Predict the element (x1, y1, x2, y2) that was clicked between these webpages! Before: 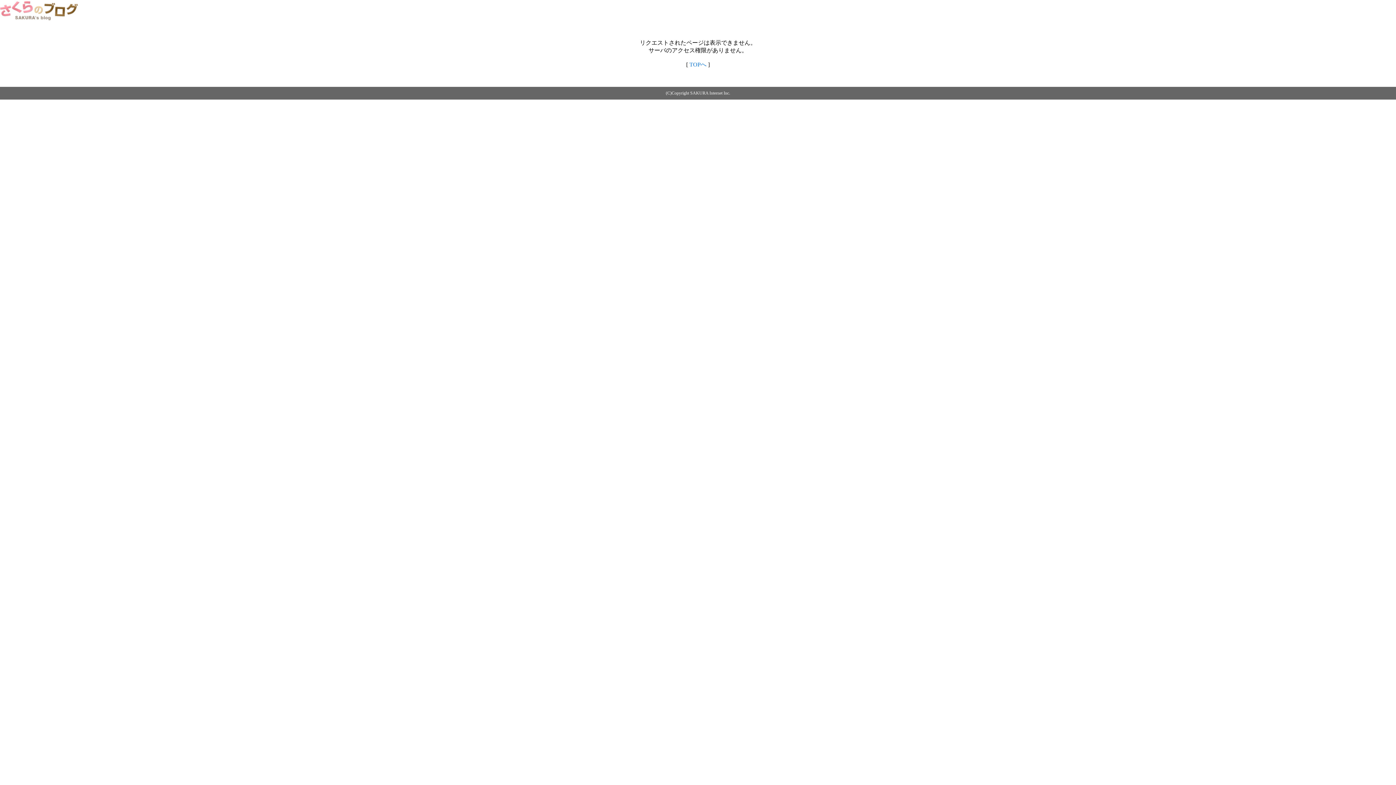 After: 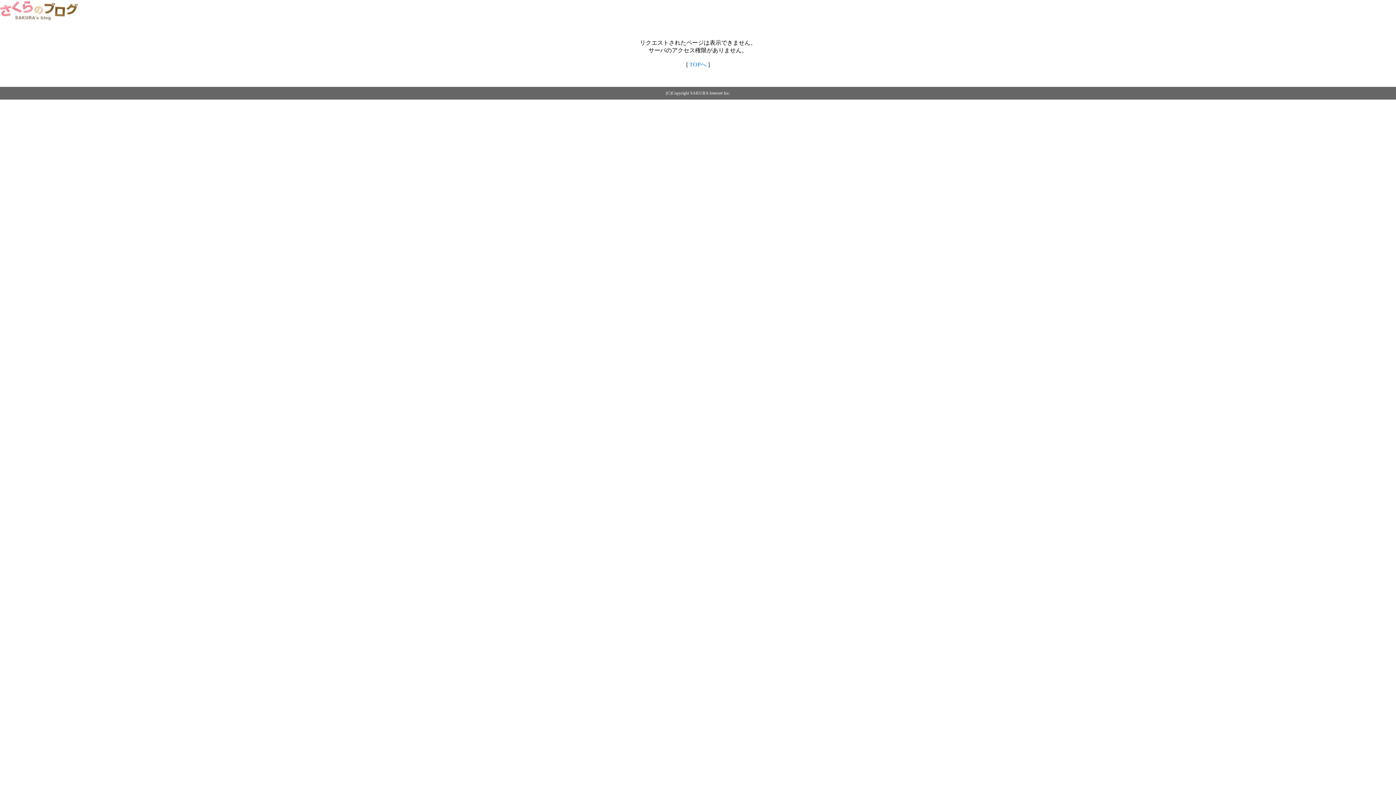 Action: bbox: (689, 61, 706, 67) label: TOPへ